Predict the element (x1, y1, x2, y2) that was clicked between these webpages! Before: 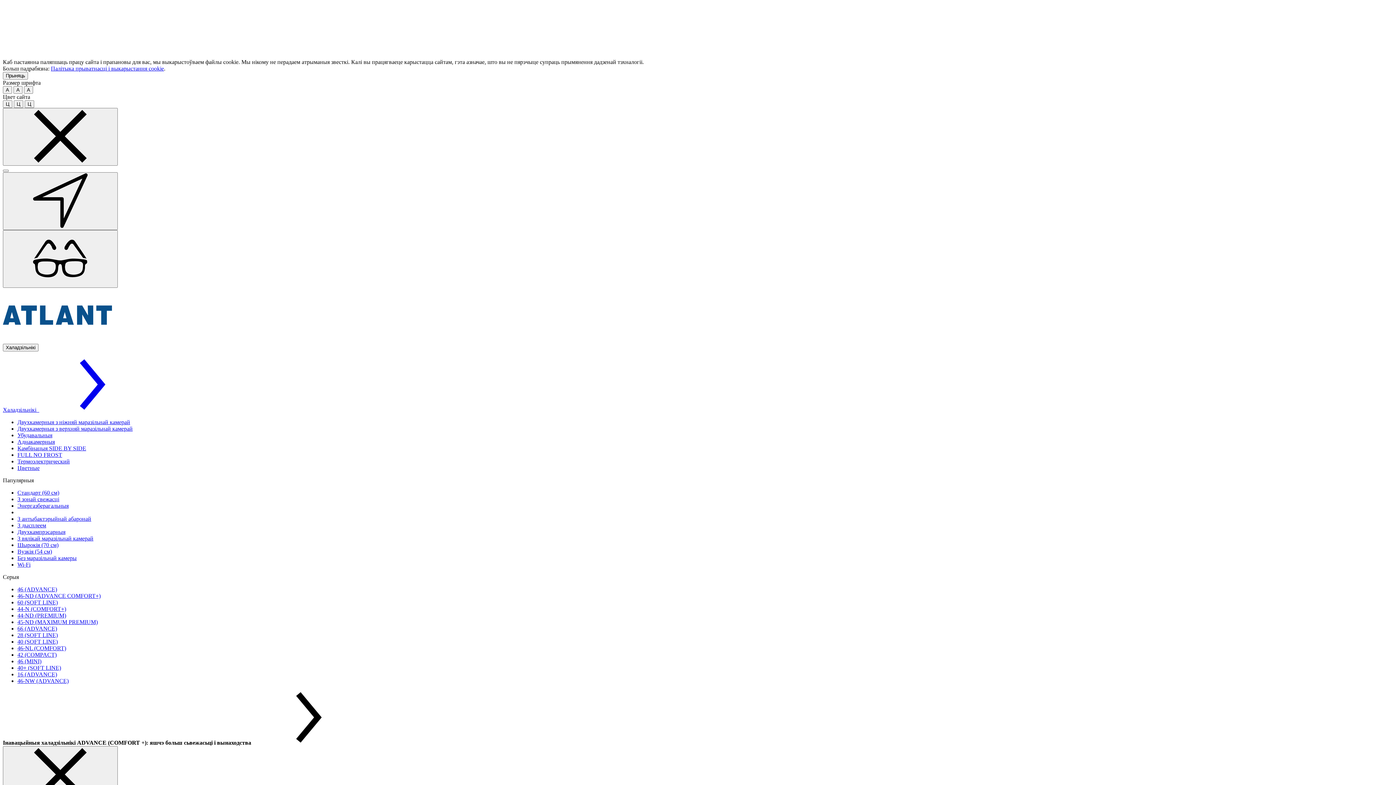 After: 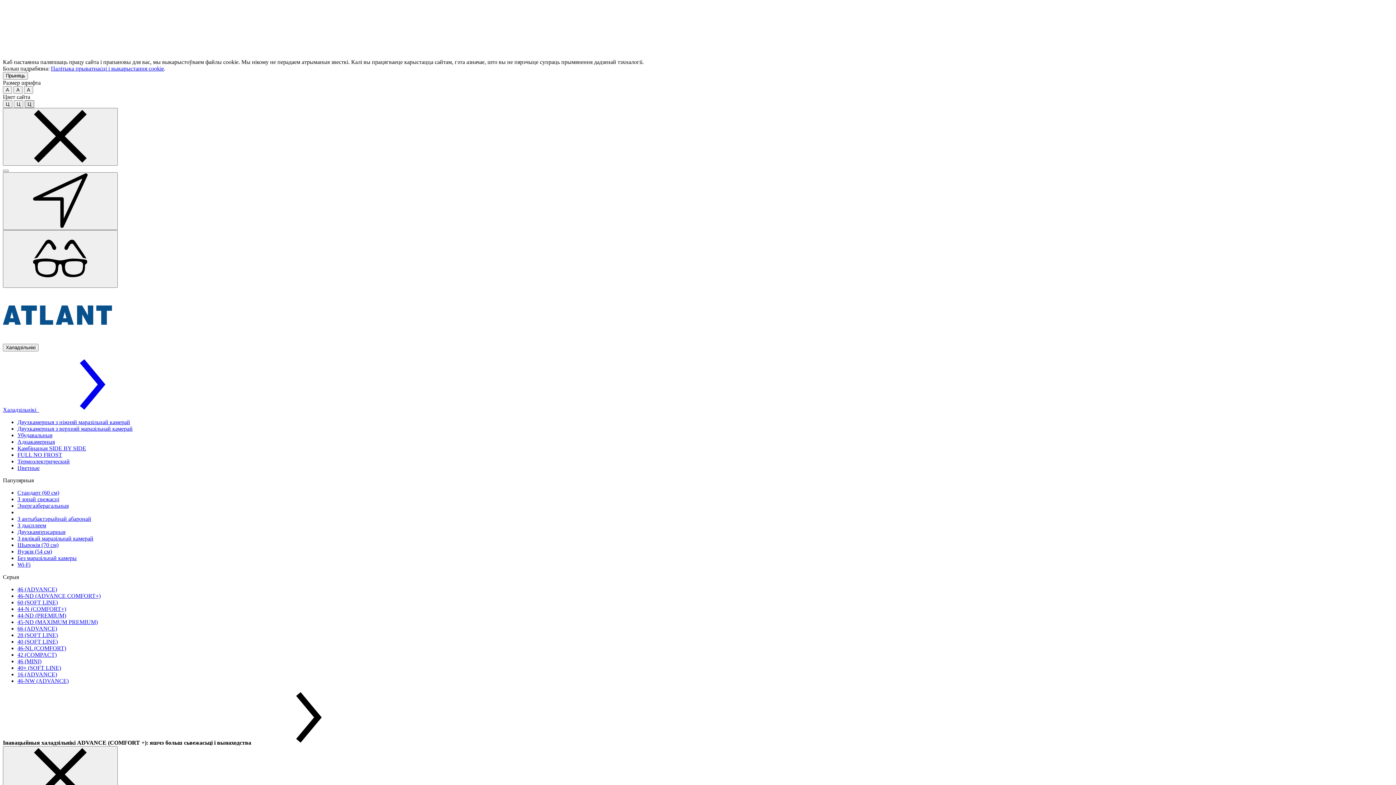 Action: label: Цвет фона темно-синий, цвет текста голубой bbox: (24, 100, 34, 108)